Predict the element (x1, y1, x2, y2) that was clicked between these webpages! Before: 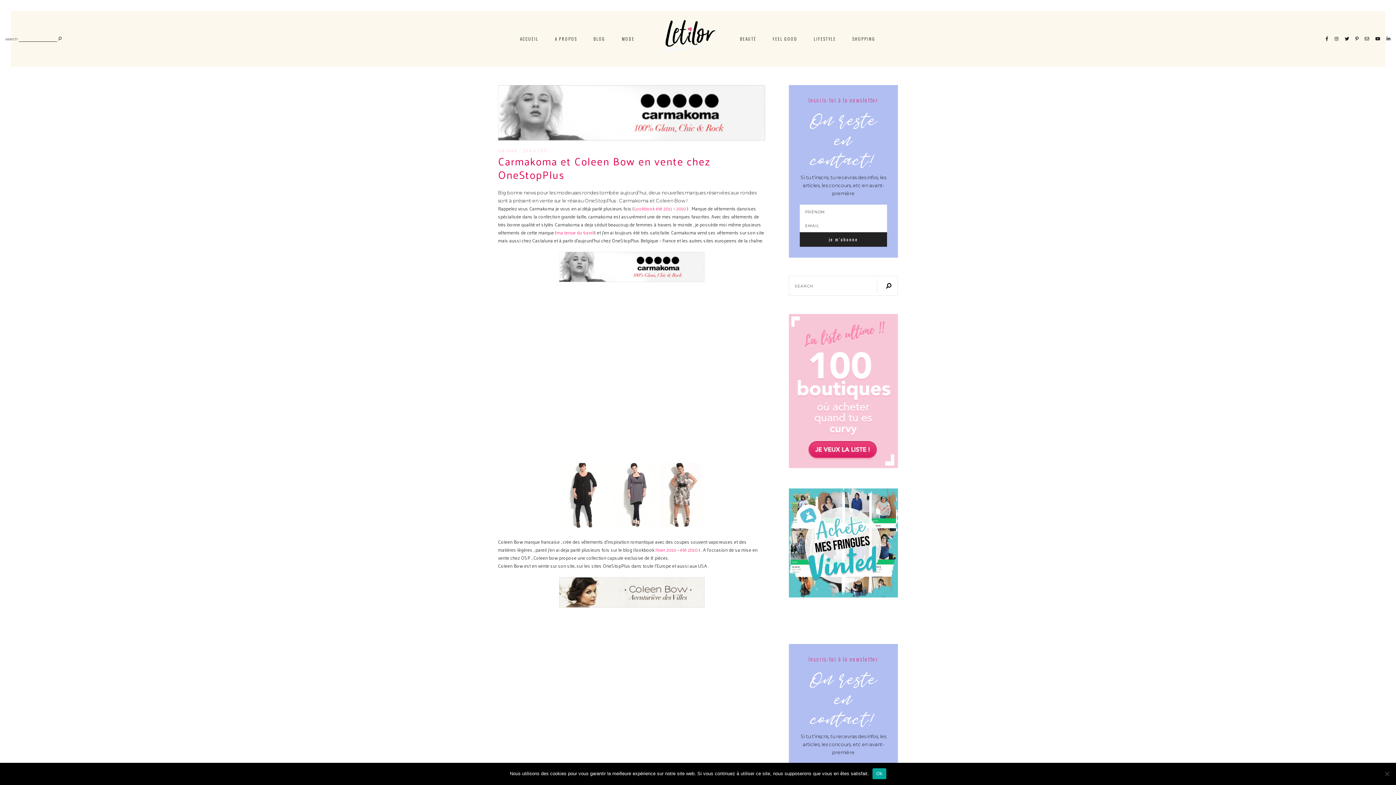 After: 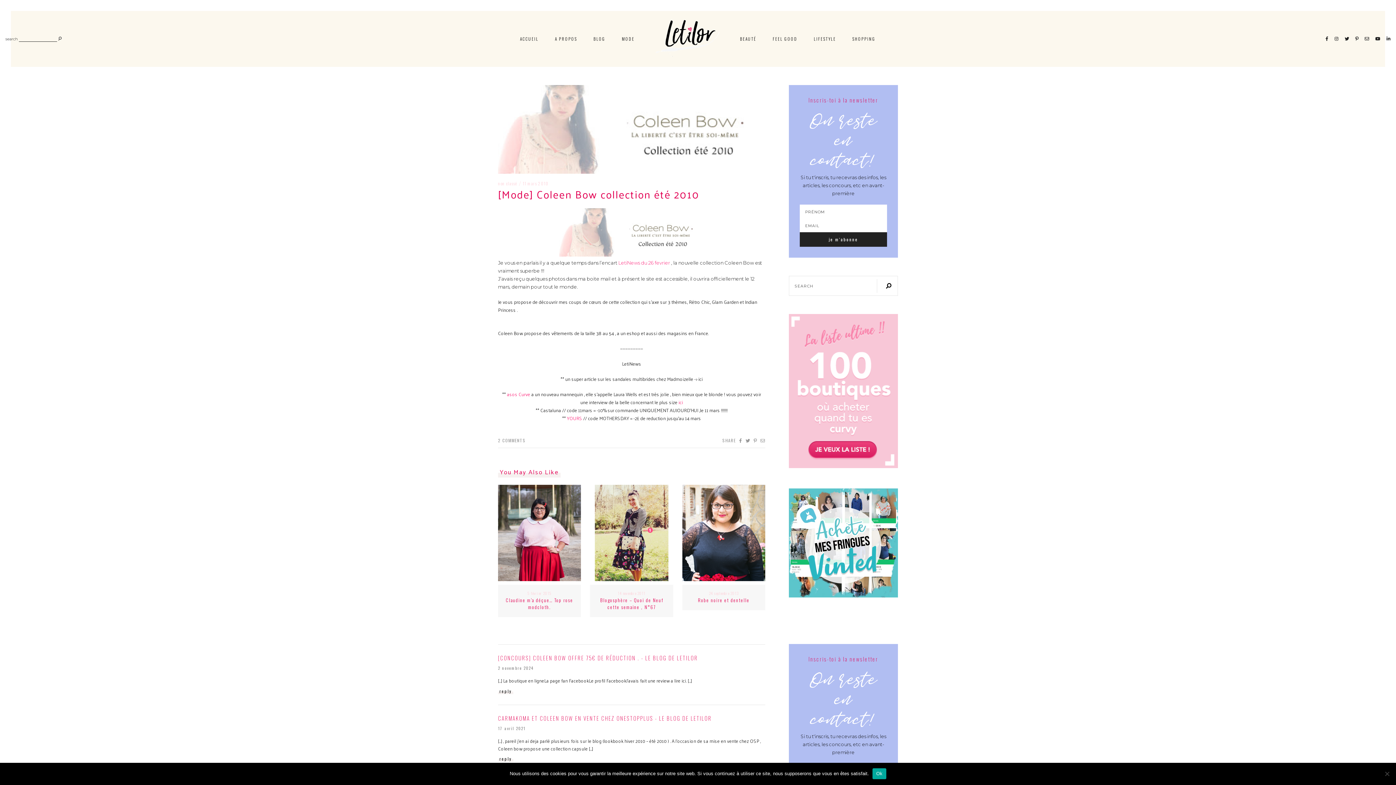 Action: bbox: (680, 545, 697, 554) label: été 2010